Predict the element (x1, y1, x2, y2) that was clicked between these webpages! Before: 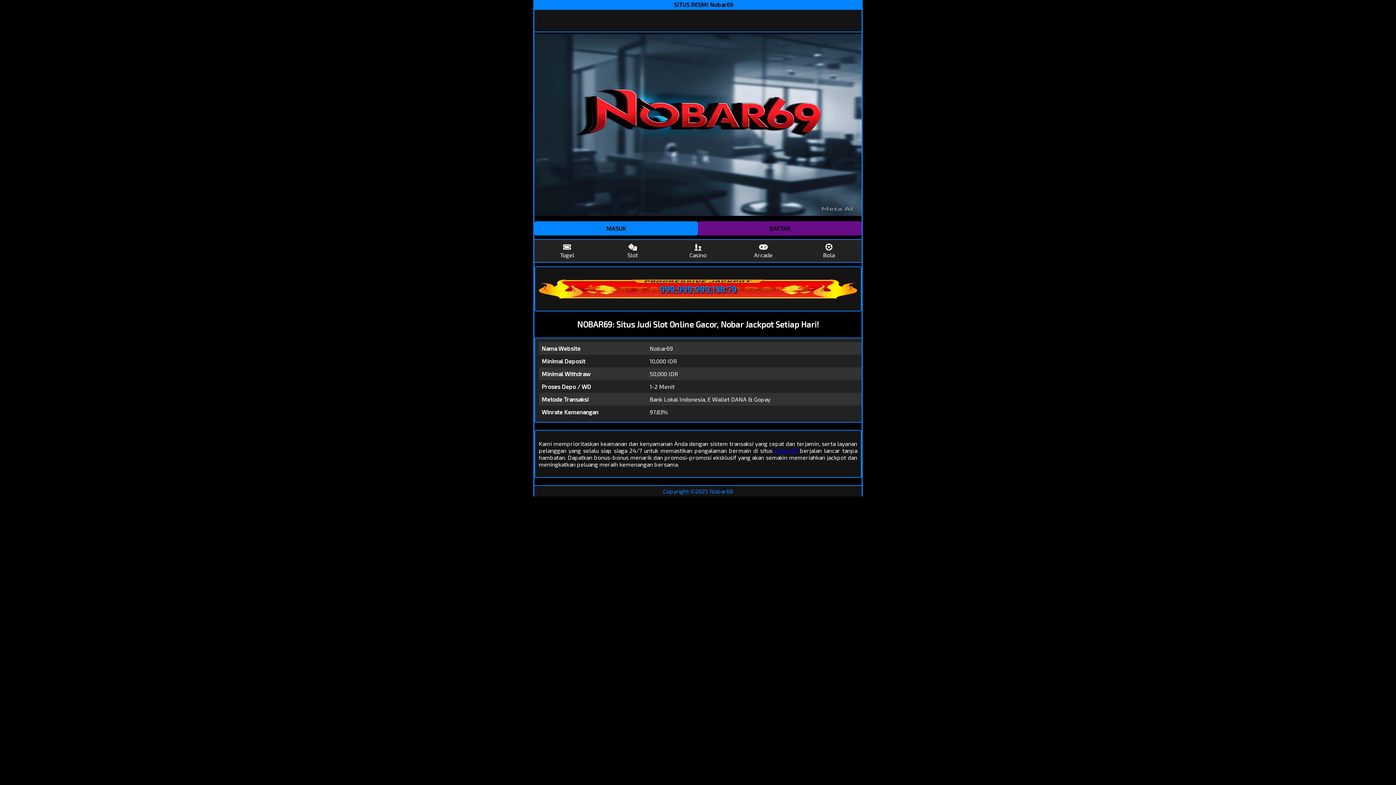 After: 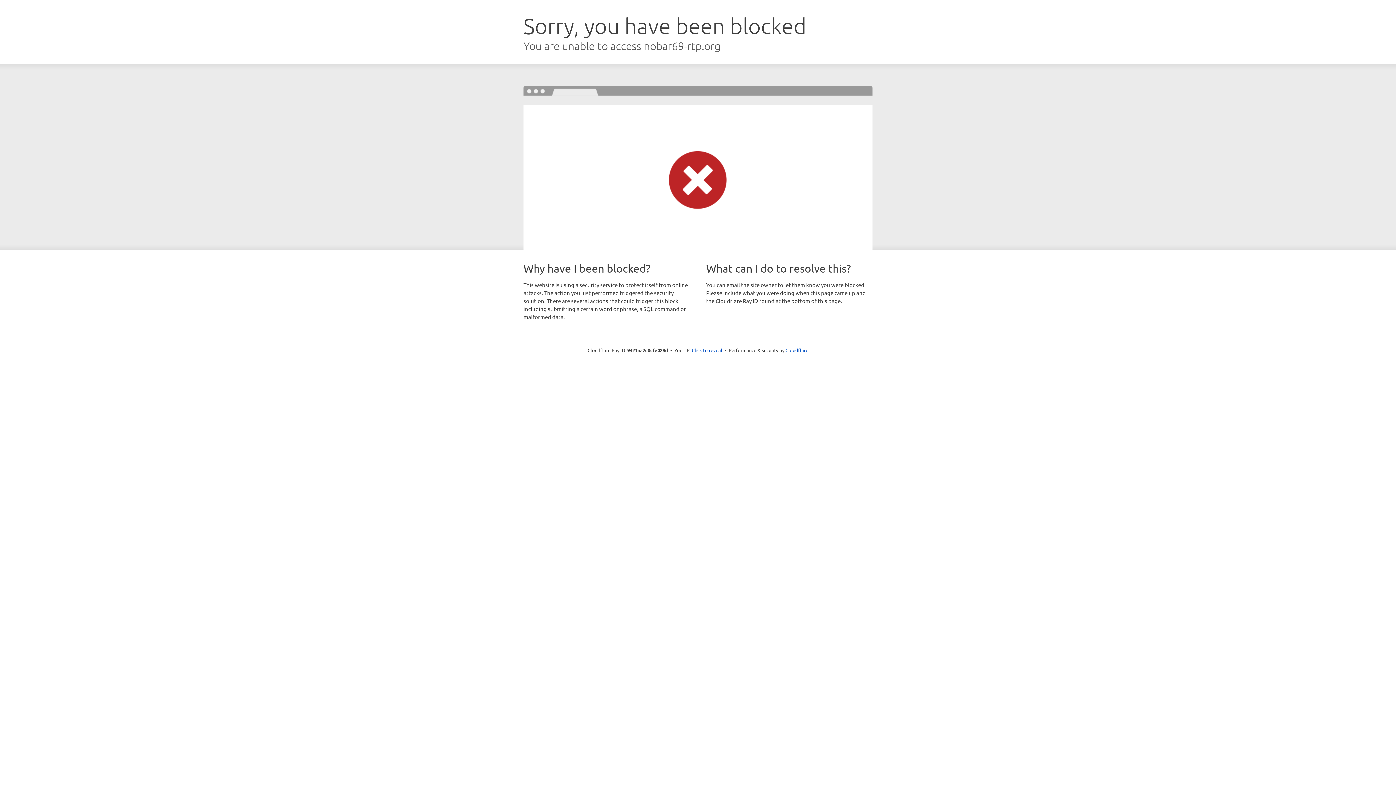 Action: label: Nobar69 bbox: (774, 447, 798, 454)